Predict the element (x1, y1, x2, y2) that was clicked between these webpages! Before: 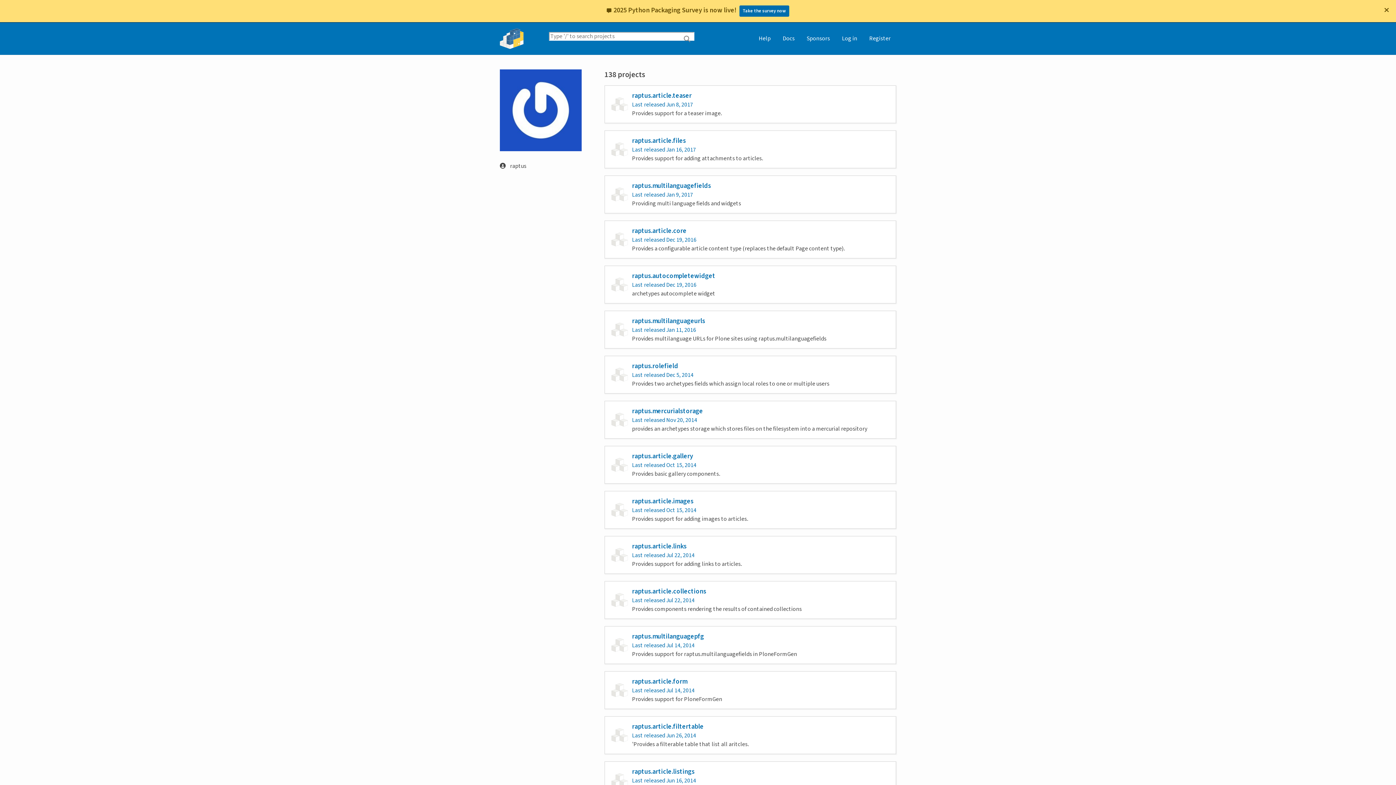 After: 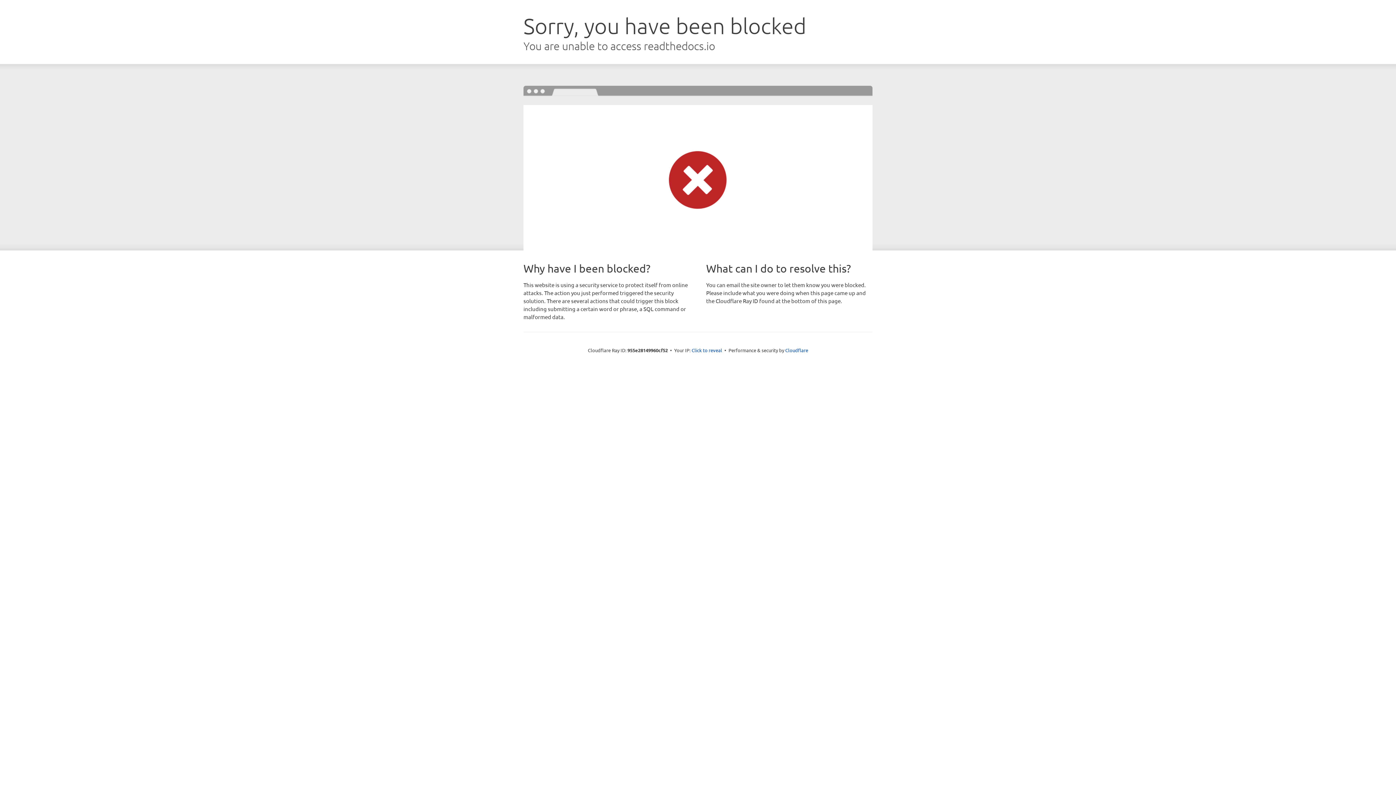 Action: bbox: (777, 22, 800, 54) label: Docs